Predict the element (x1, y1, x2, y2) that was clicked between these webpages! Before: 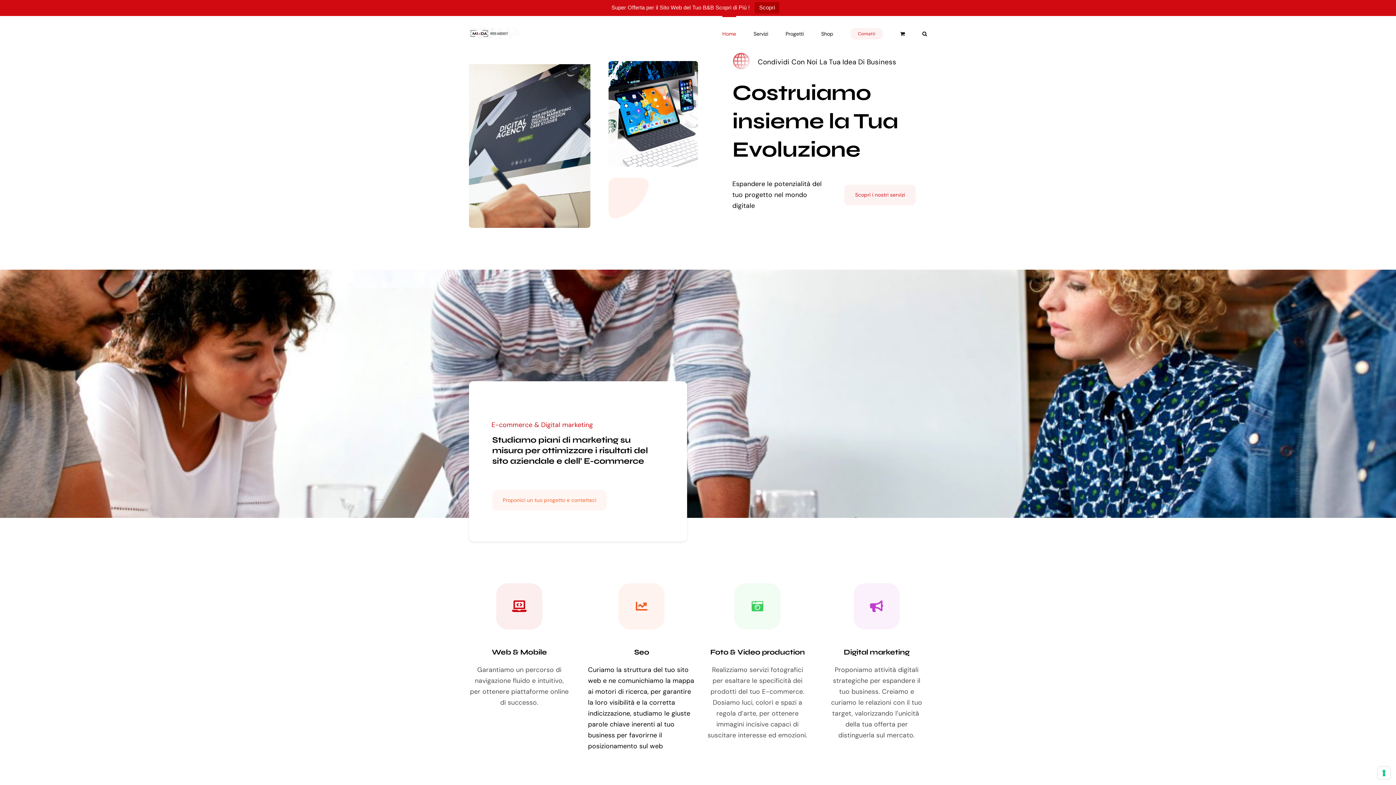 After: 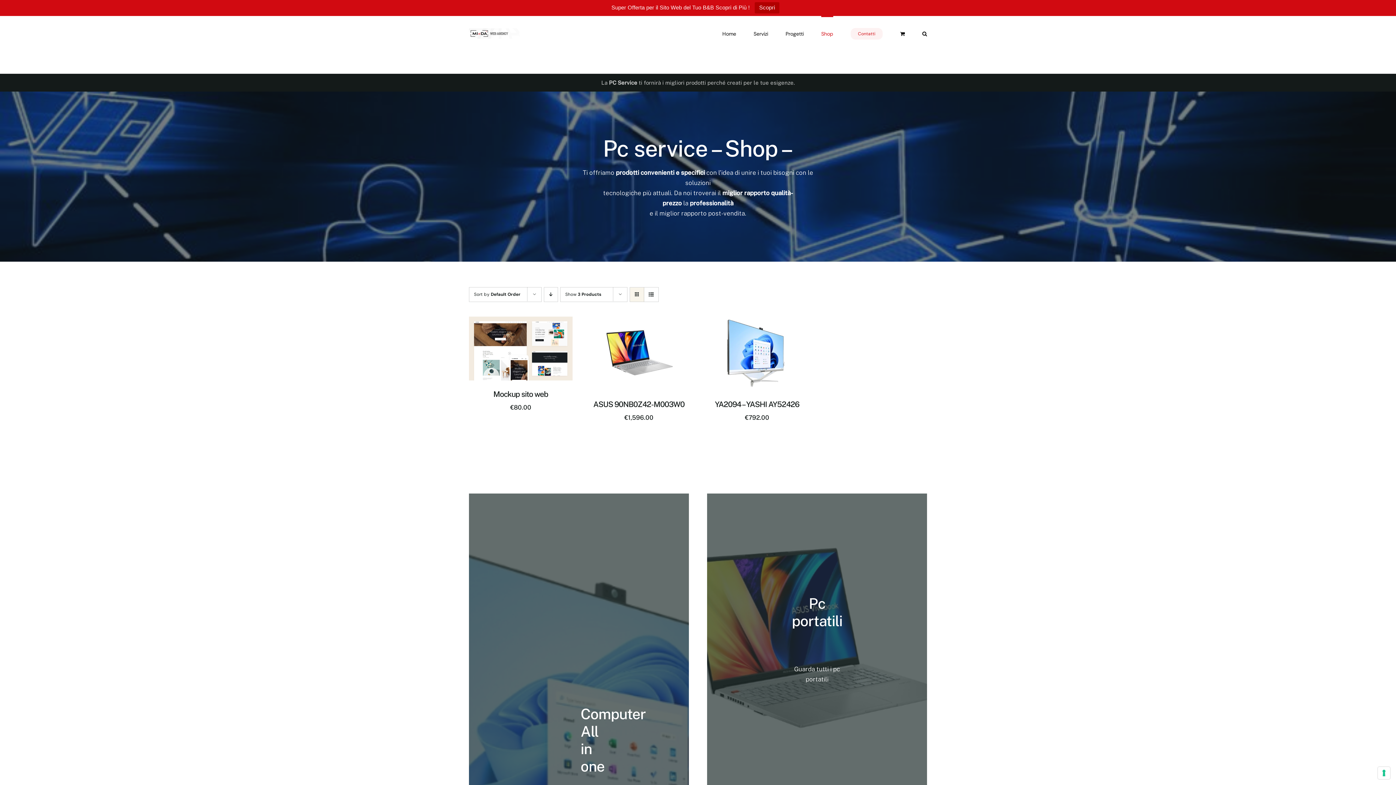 Action: bbox: (821, 16, 833, 50) label: Shop